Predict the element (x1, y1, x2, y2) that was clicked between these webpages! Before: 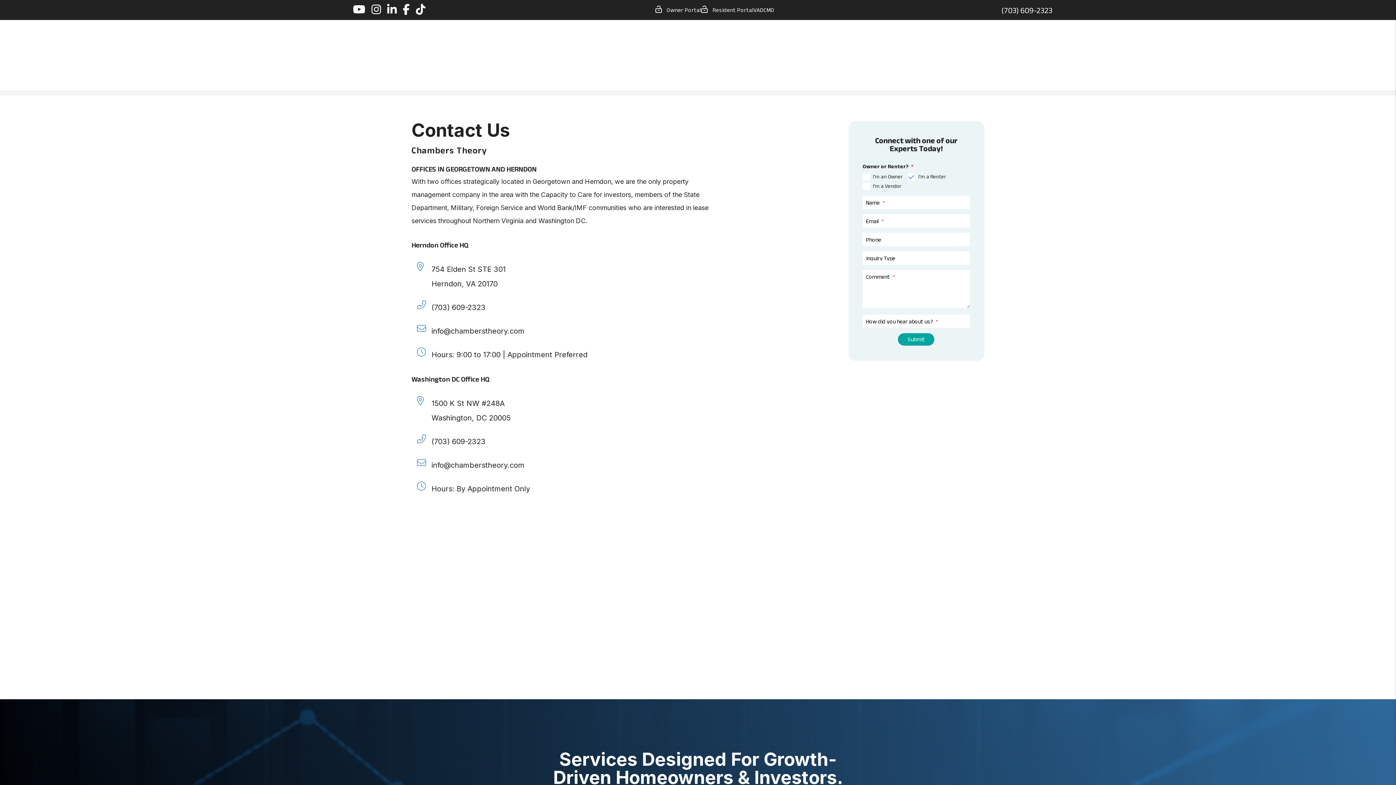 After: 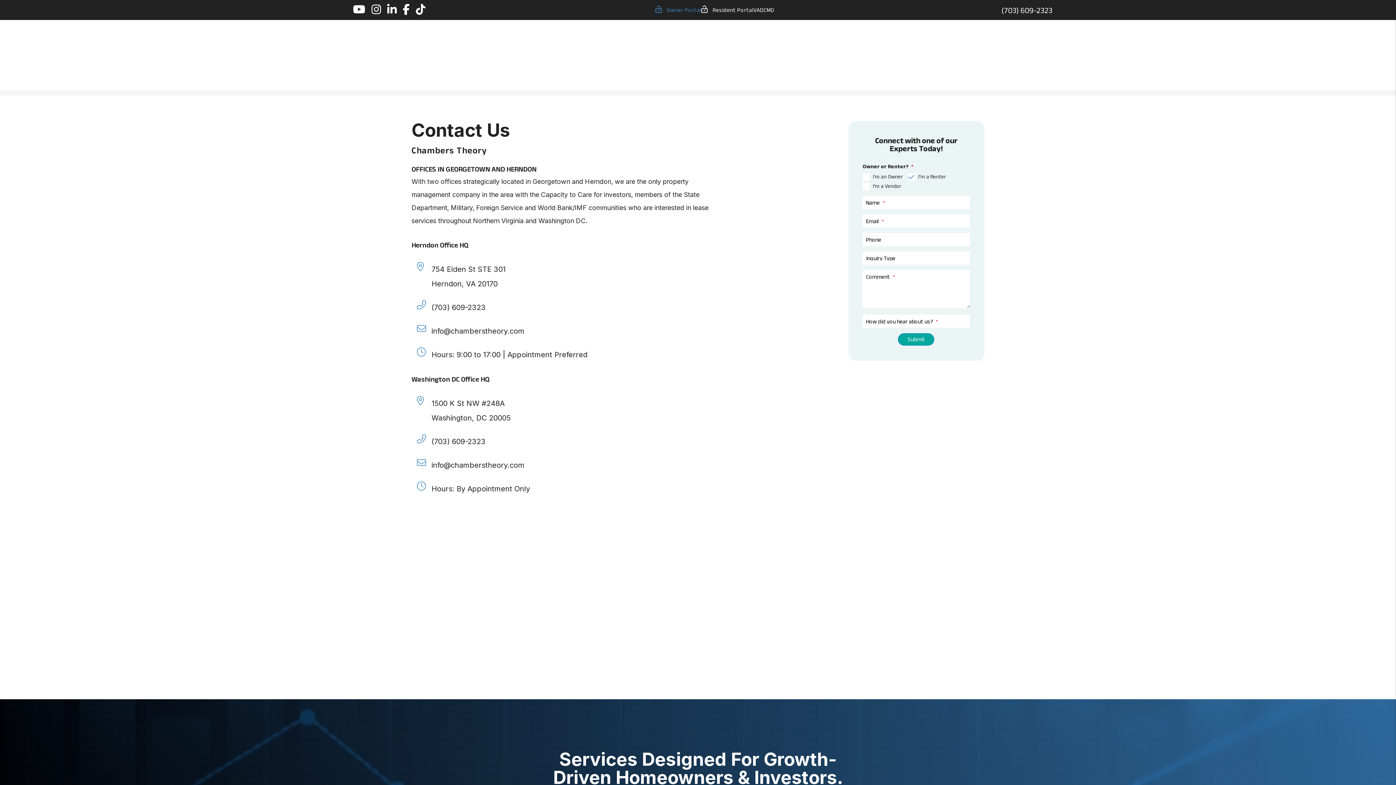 Action: label: Owner Portal bbox: (655, 4, 701, 15)